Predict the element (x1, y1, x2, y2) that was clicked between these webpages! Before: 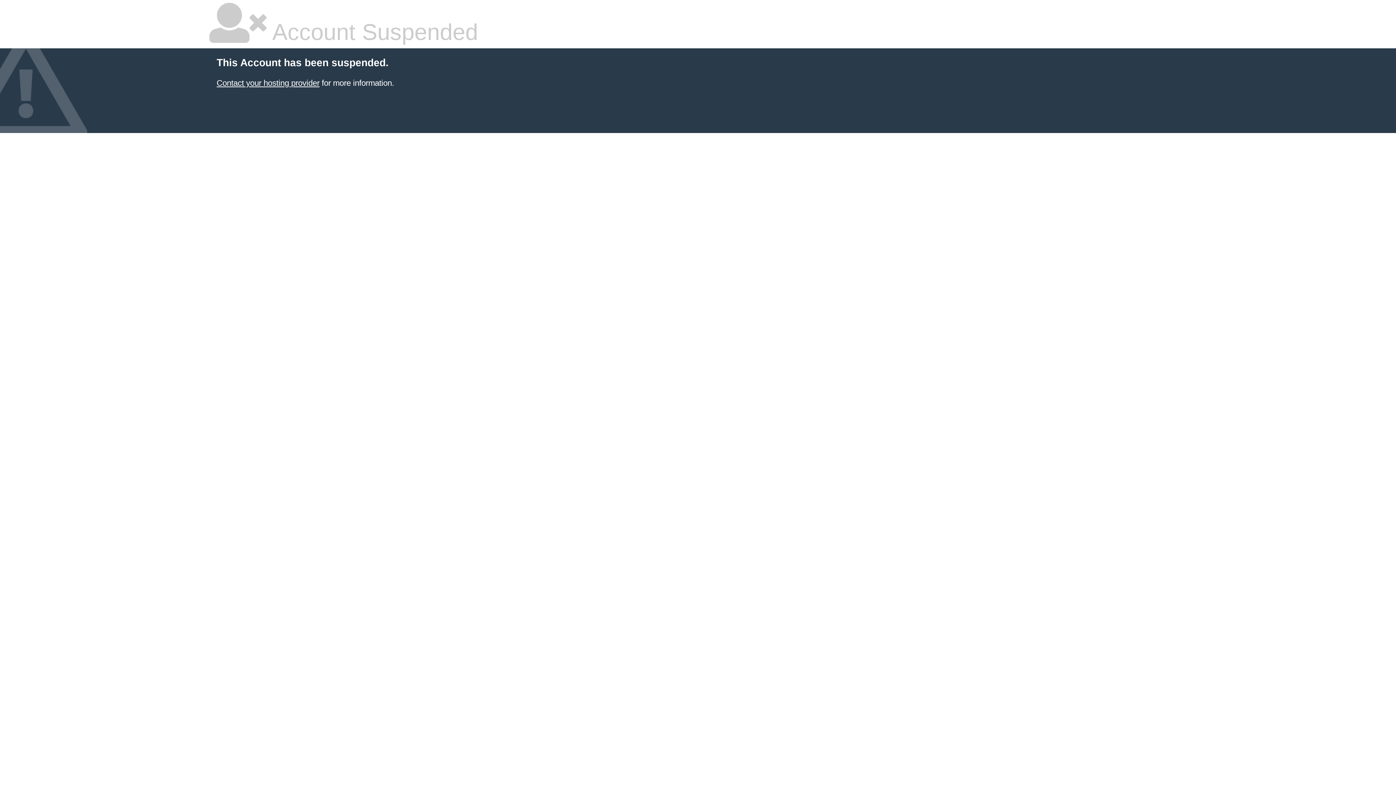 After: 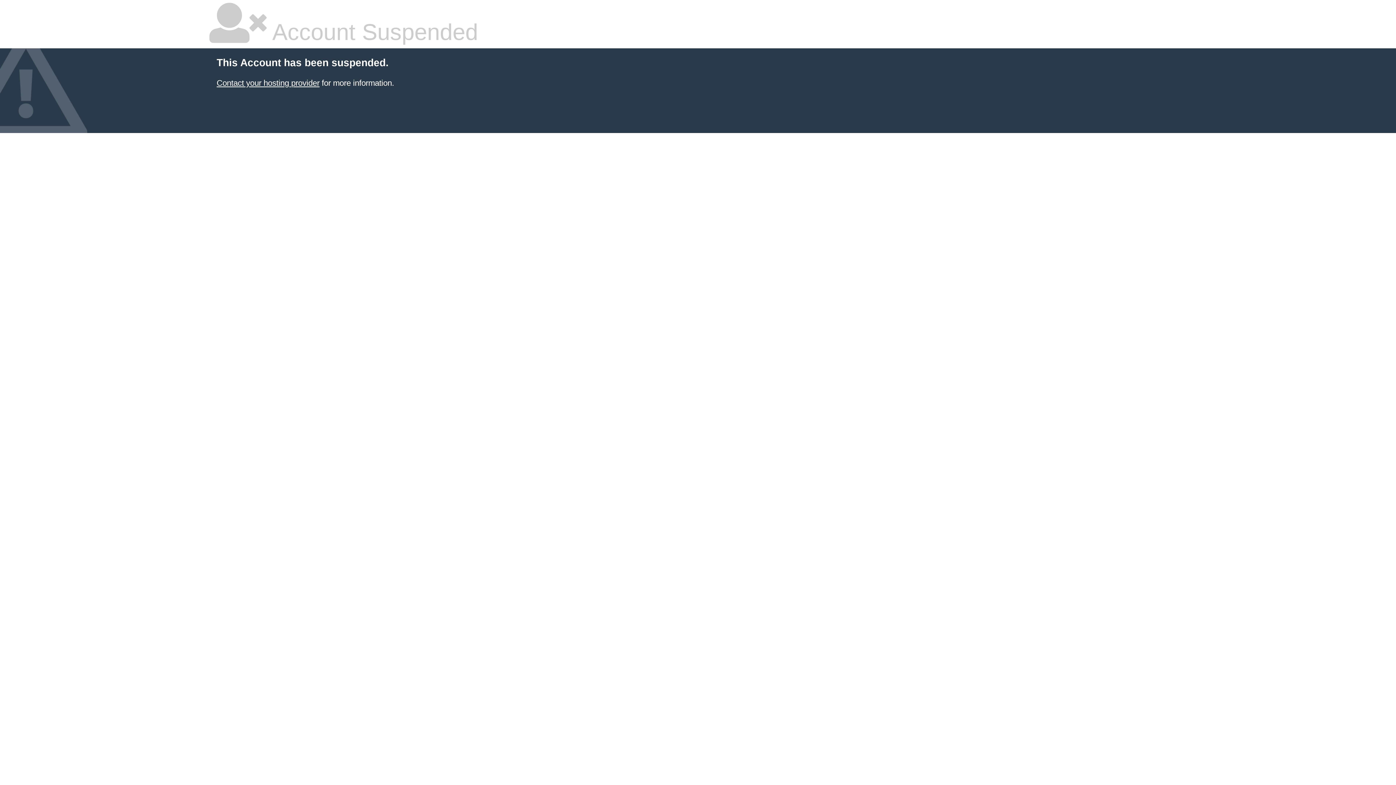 Action: bbox: (216, 78, 319, 87) label: Contact your hosting provider